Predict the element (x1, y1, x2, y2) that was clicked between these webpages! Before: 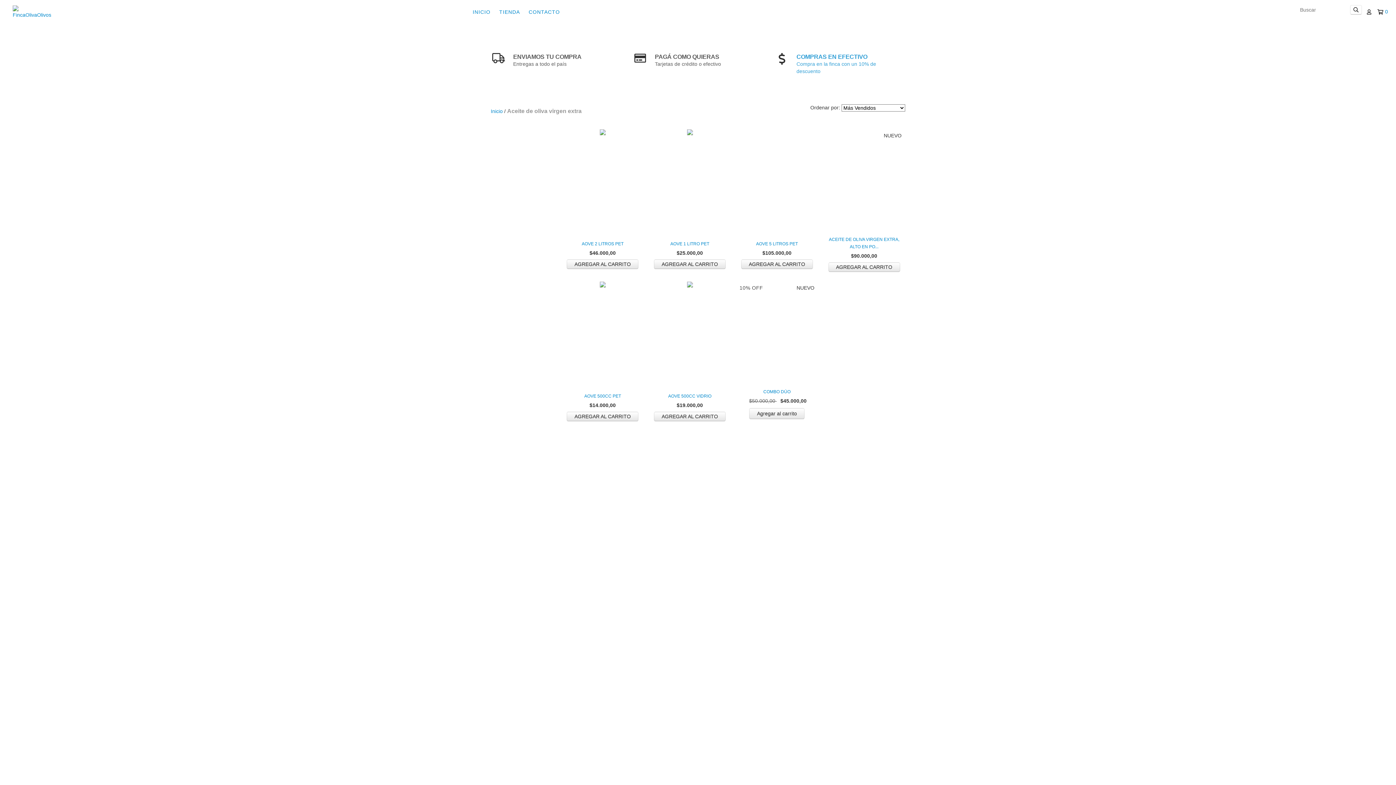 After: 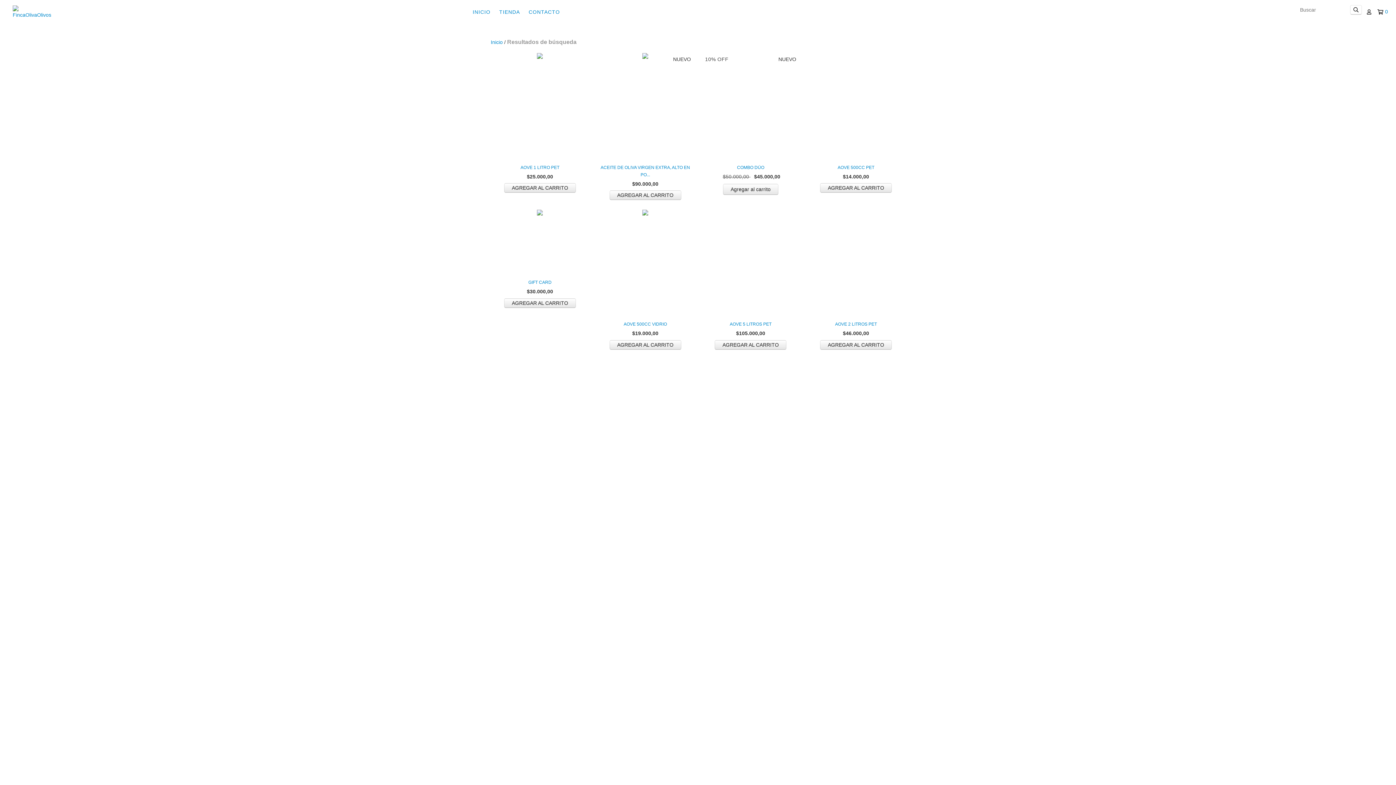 Action: bbox: (1350, 5, 1362, 14) label: Buscar